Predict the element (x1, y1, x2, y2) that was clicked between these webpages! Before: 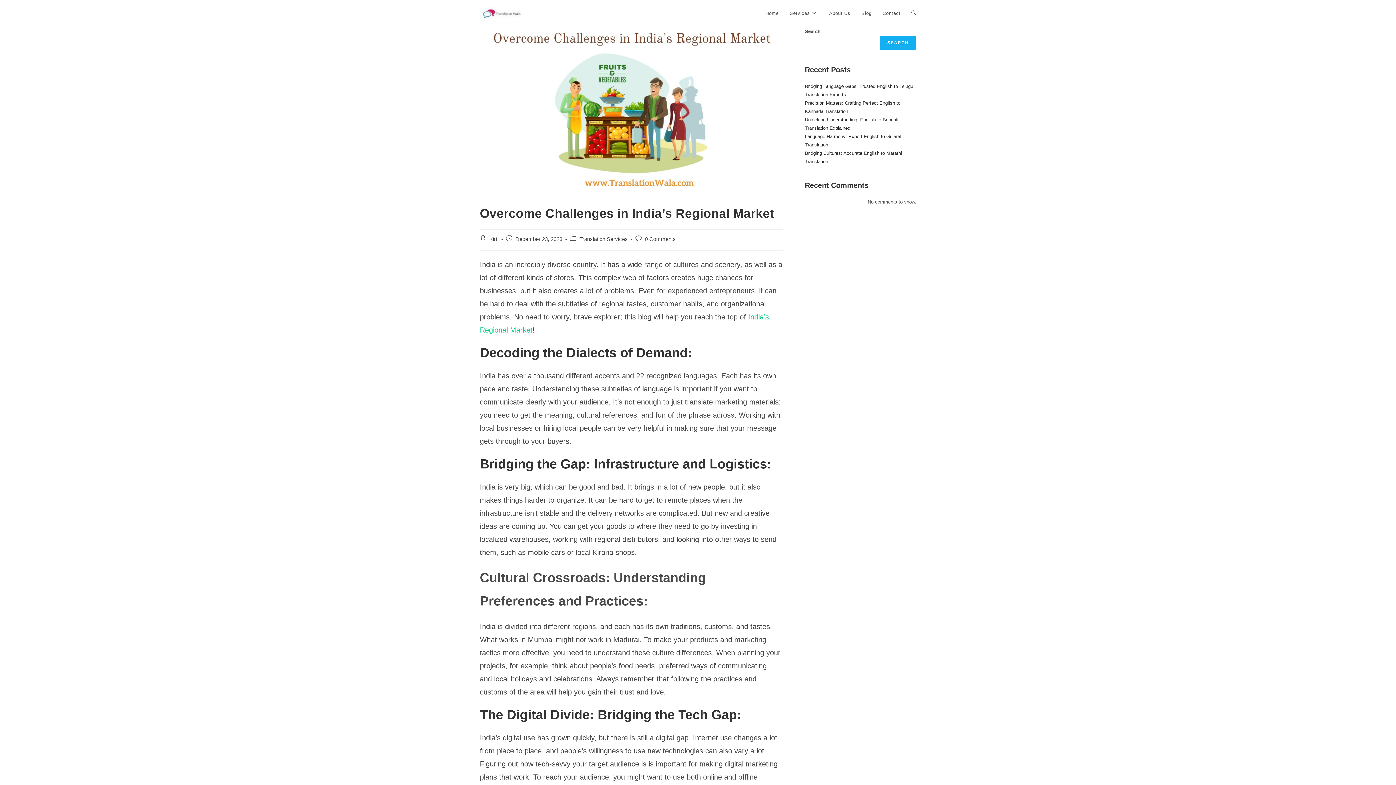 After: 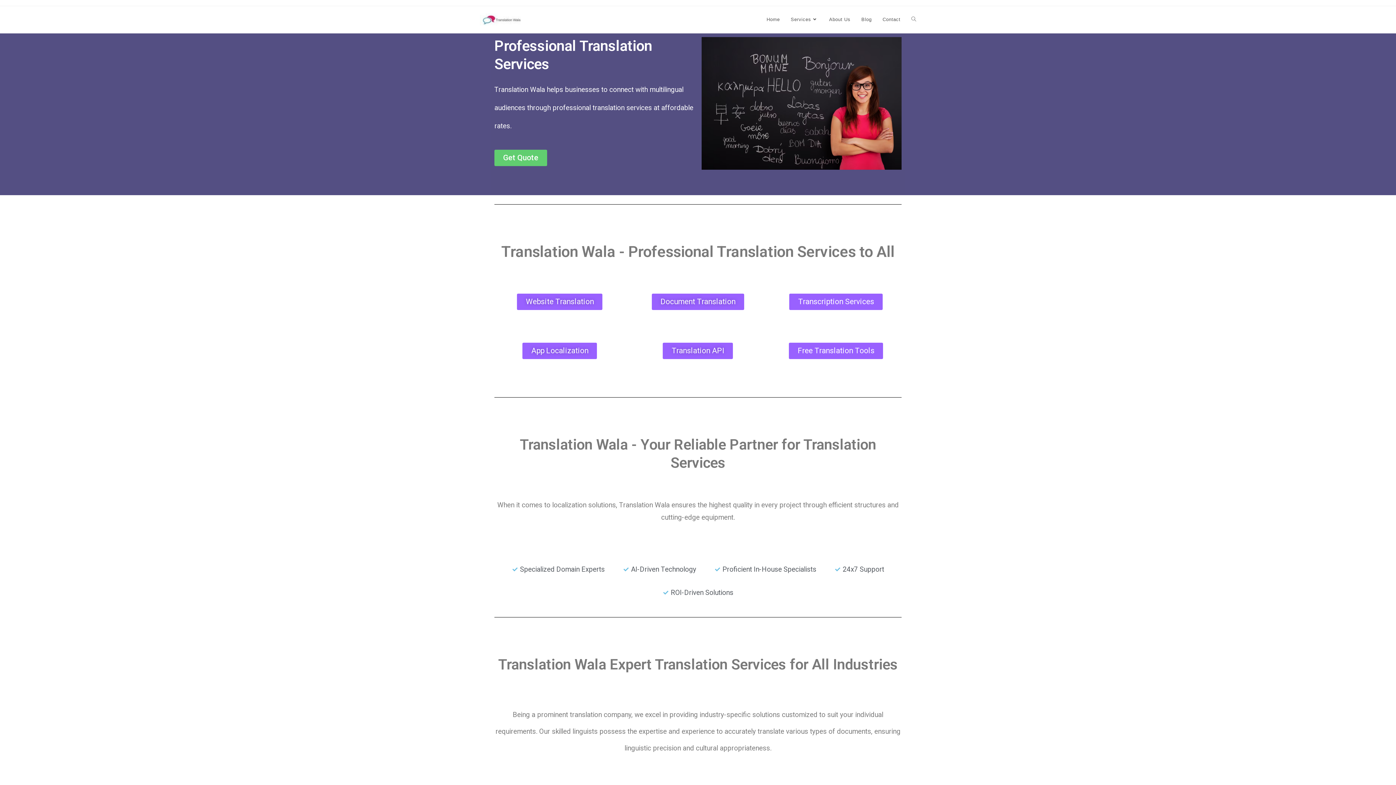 Action: label: Home bbox: (760, 0, 784, 26)